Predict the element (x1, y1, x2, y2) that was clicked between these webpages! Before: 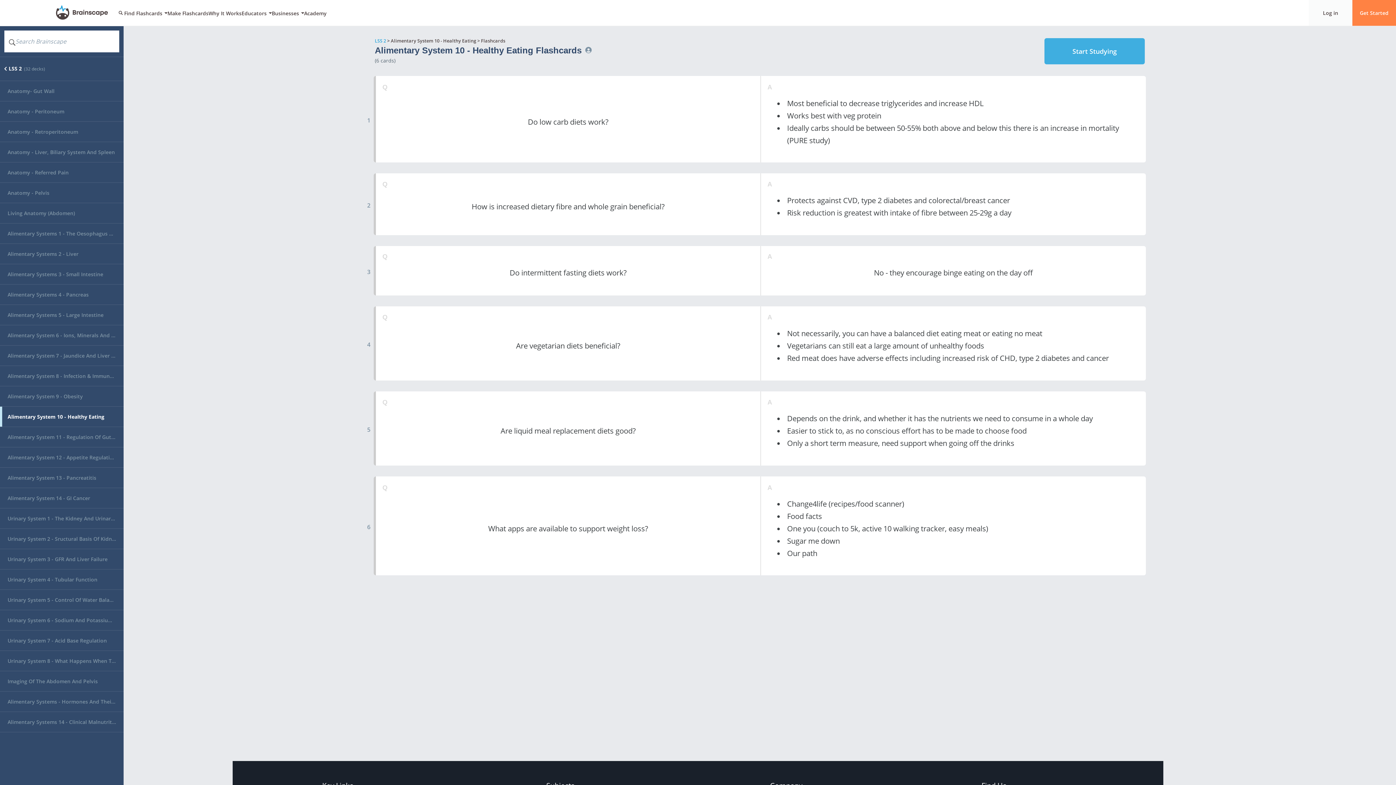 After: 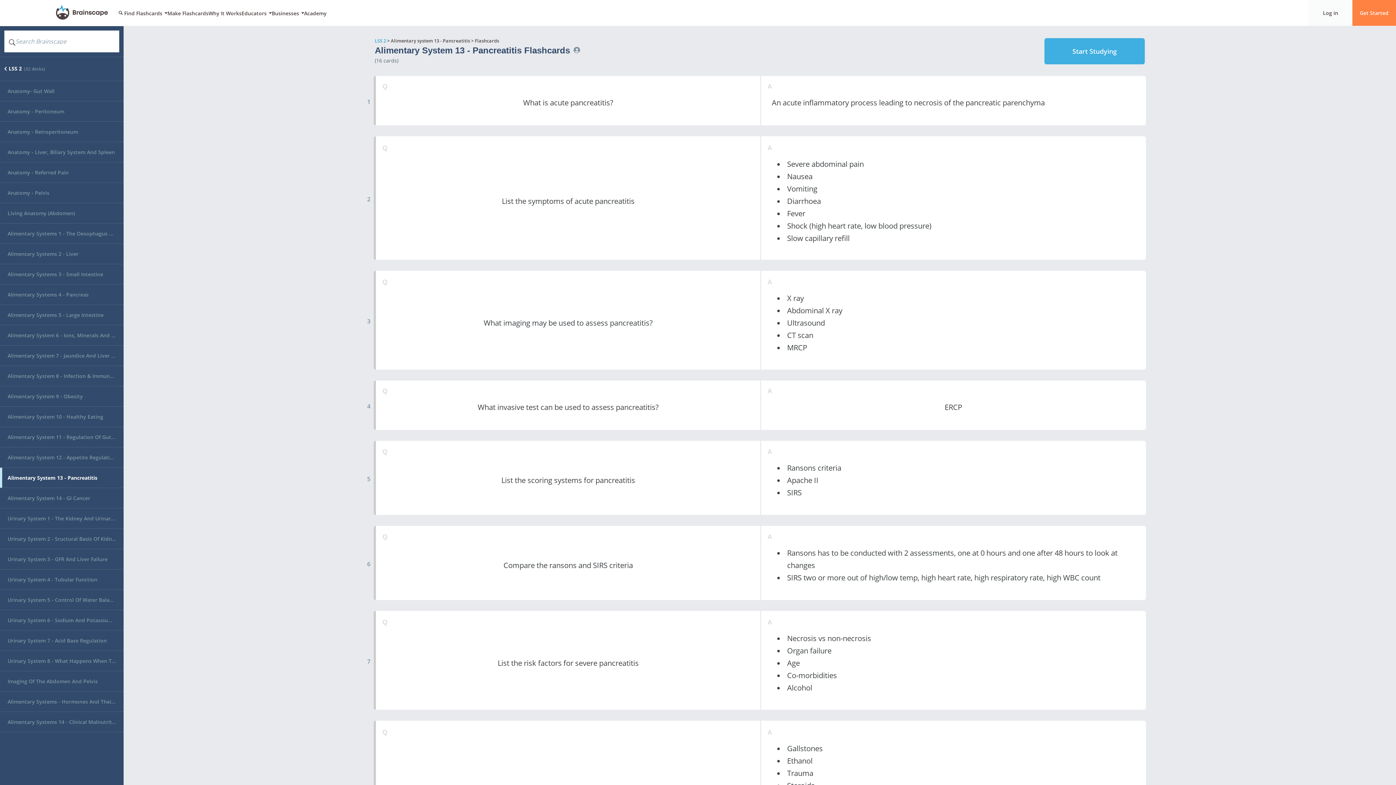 Action: label: Alimentary System 13 - Pancreatitis bbox: (0, 468, 123, 488)